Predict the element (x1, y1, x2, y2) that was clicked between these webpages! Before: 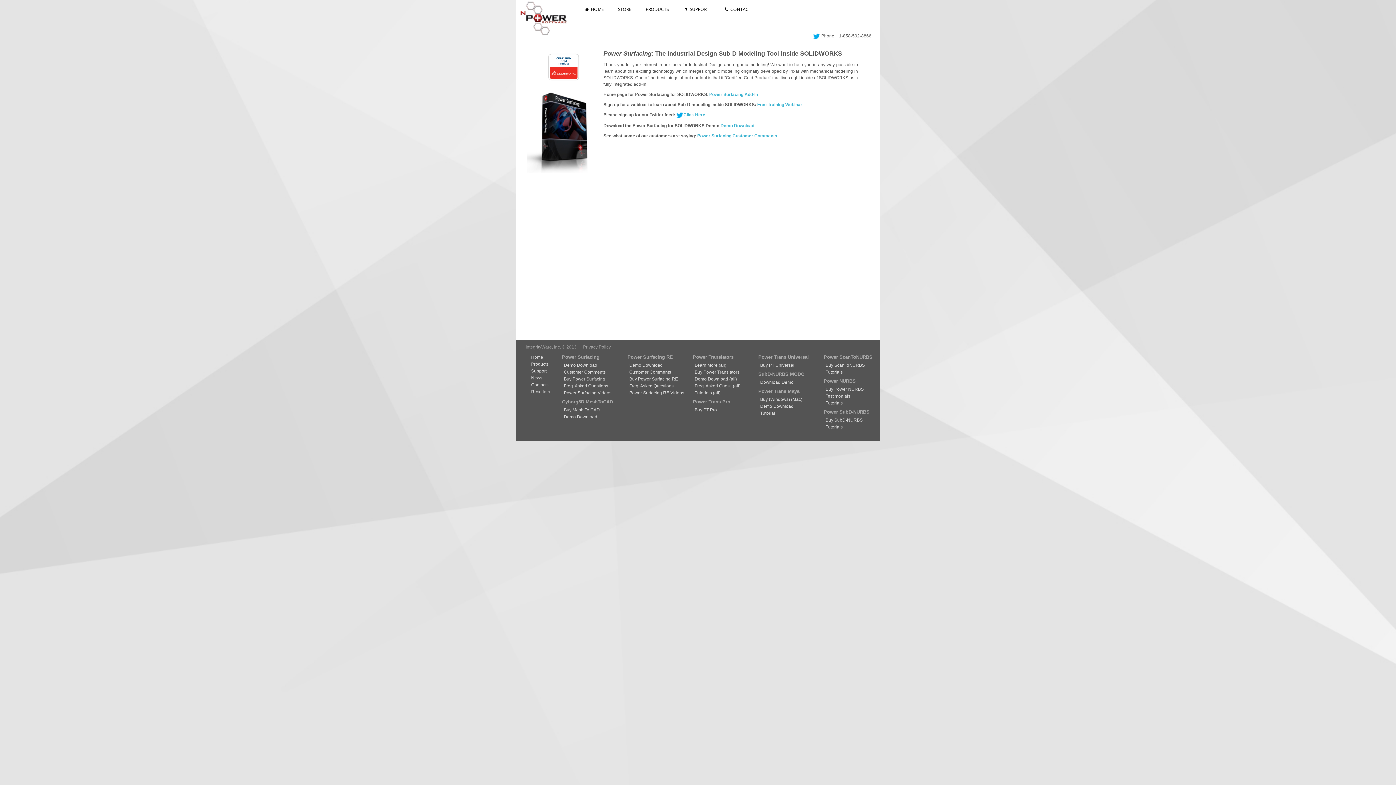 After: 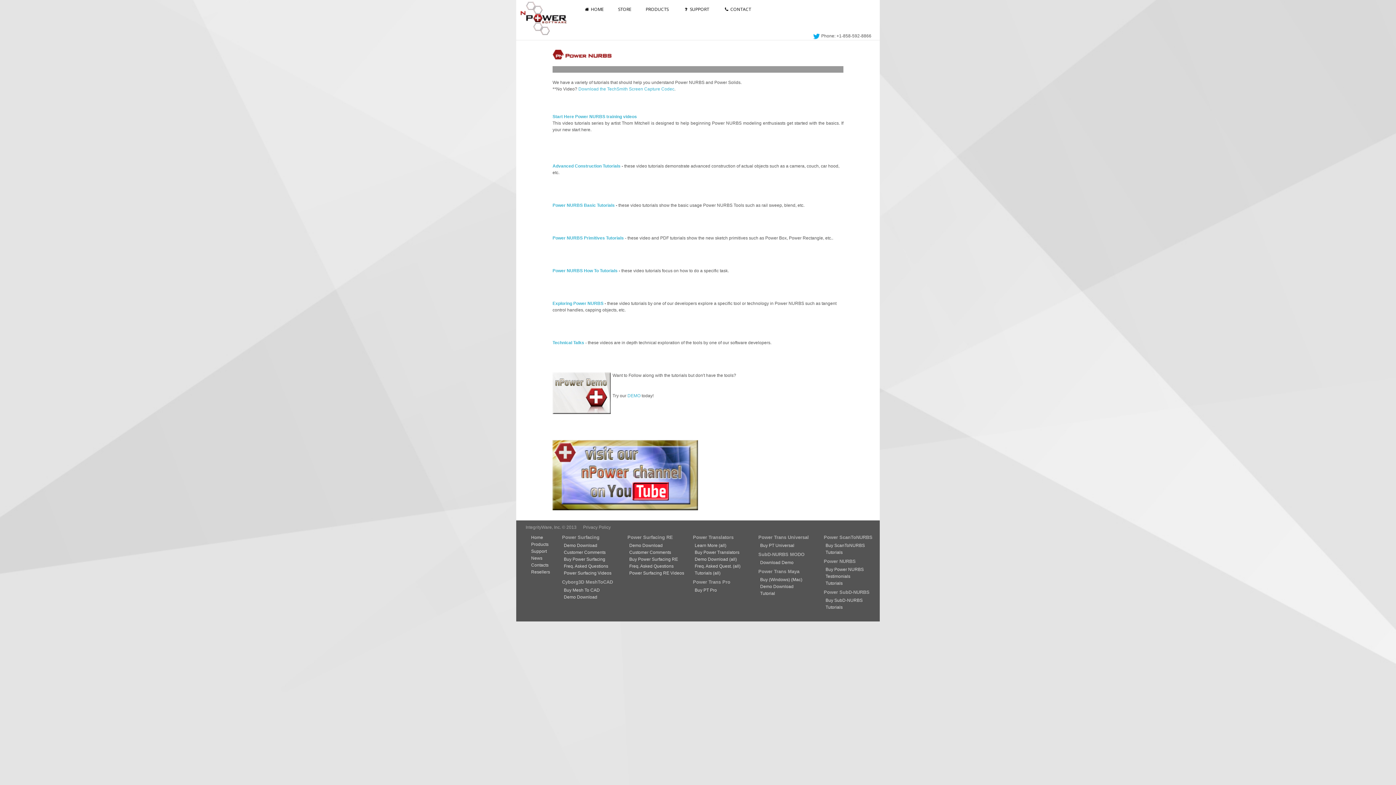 Action: bbox: (825, 400, 842, 405) label: Tutorials